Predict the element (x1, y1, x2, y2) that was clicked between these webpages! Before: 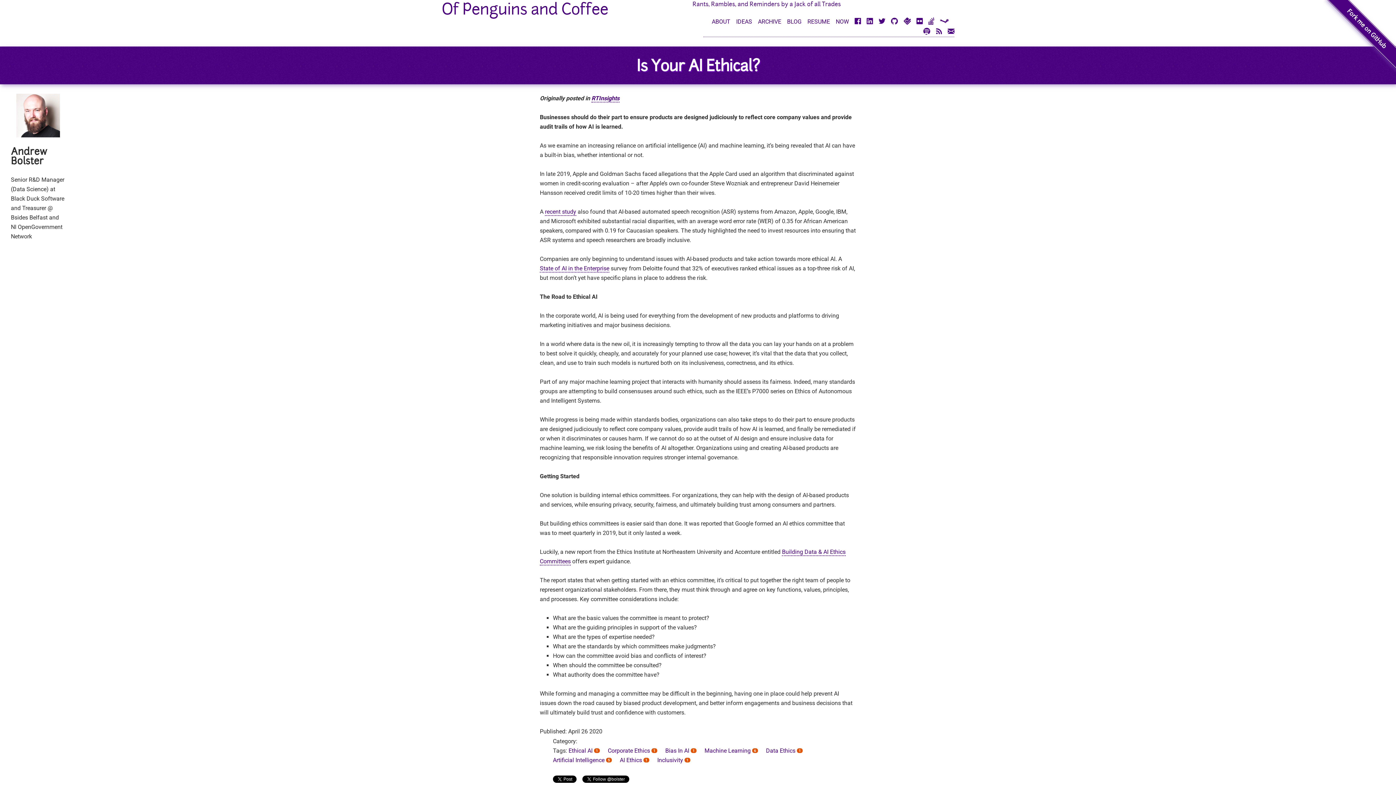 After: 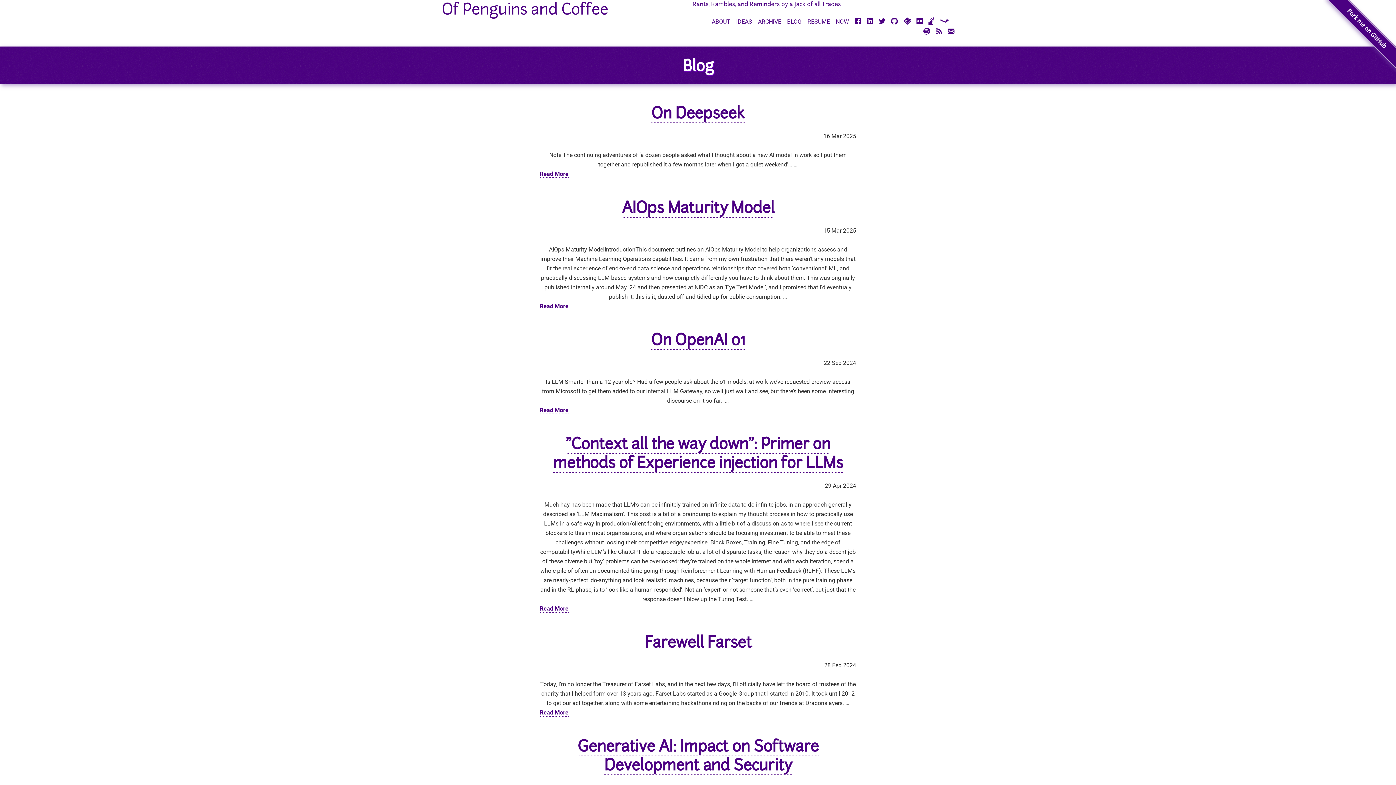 Action: label: BLOG bbox: (787, 18, 801, 24)